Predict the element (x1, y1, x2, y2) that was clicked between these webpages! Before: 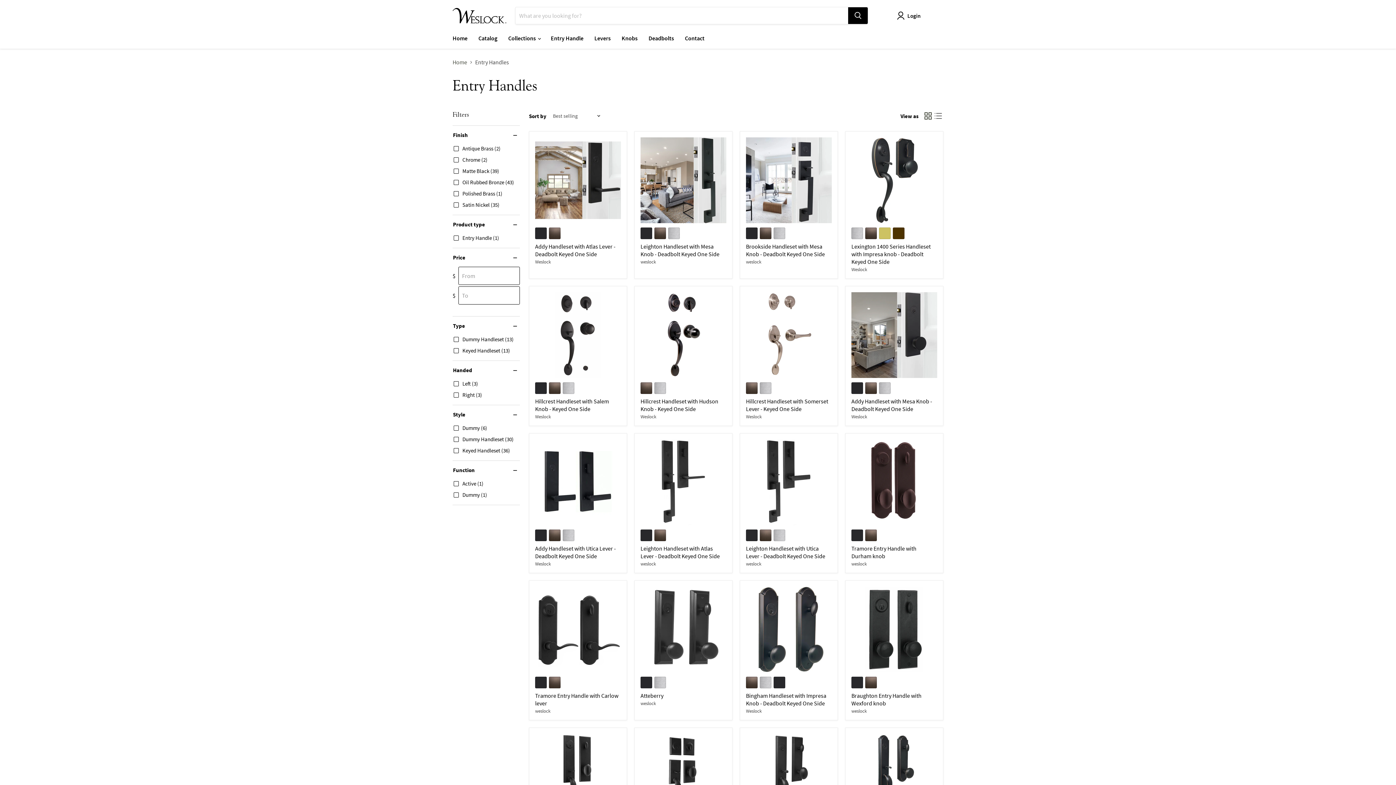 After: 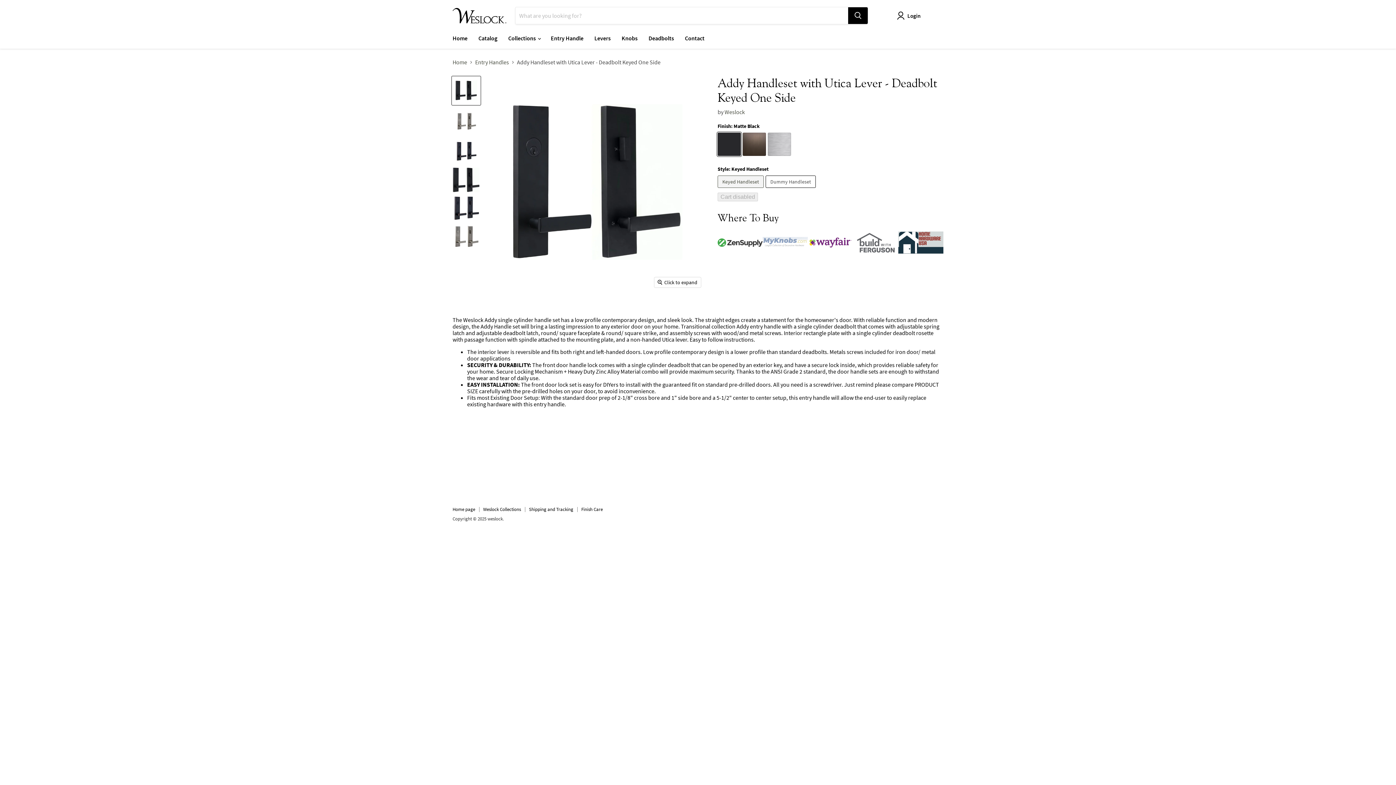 Action: label: /products/addy-handleset-with-utica-lever-deadbolt-keyed-one-side bbox: (535, 439, 621, 525)